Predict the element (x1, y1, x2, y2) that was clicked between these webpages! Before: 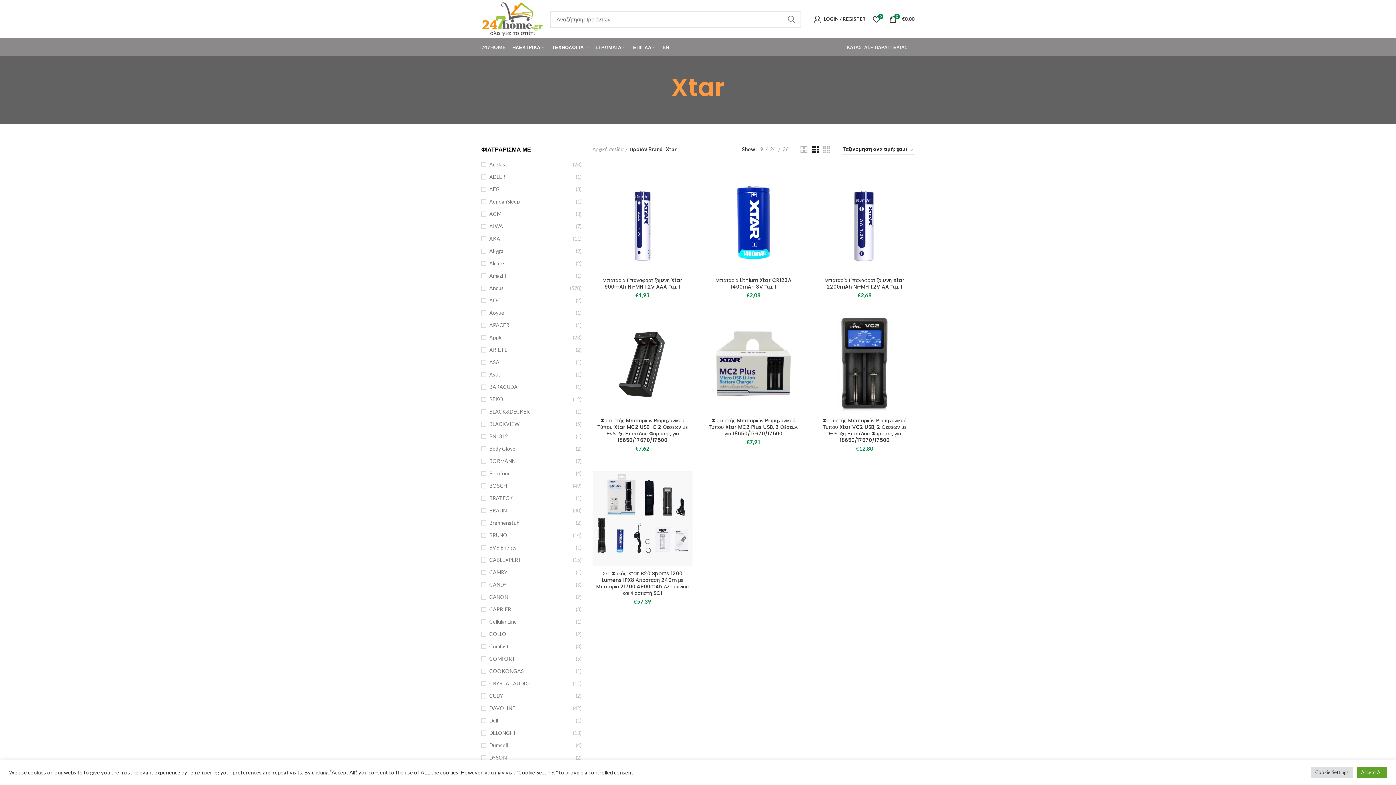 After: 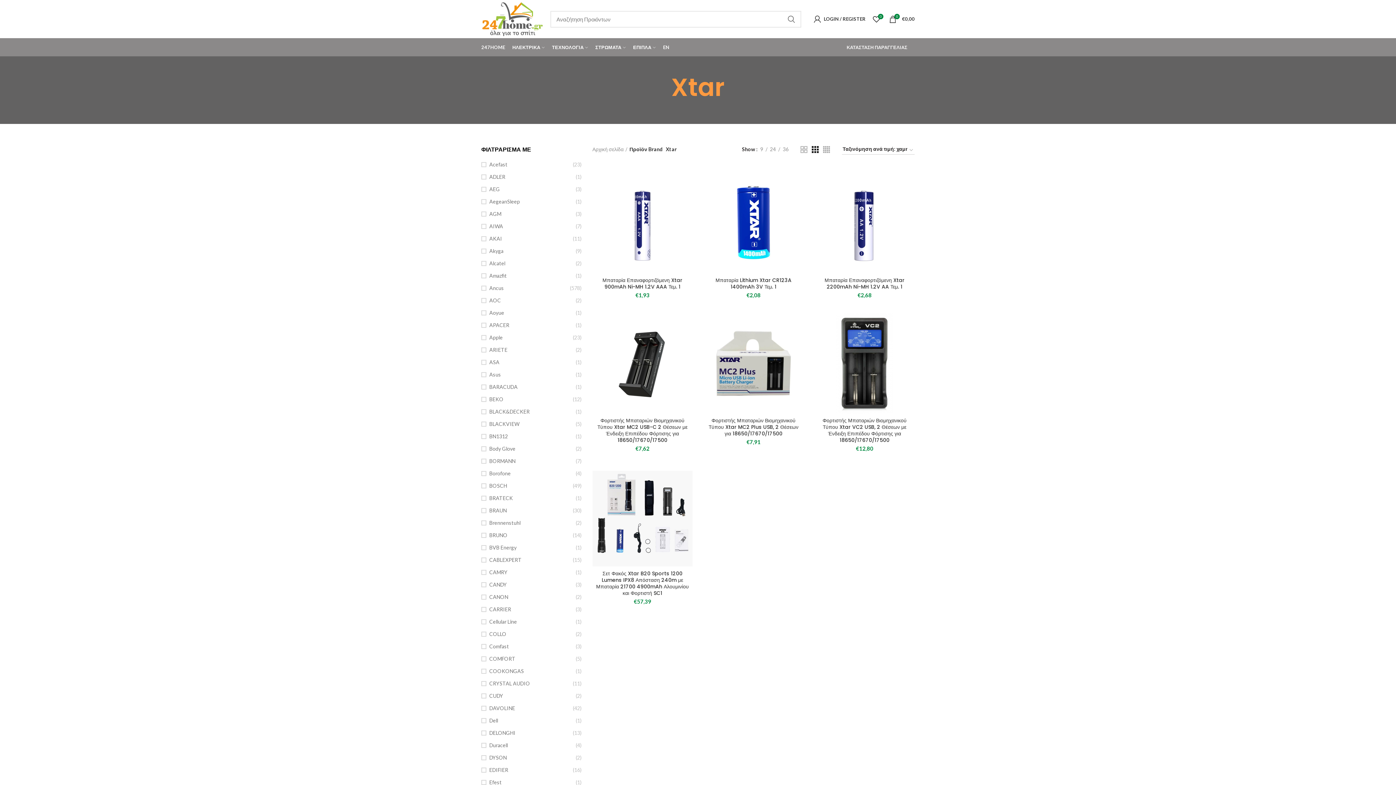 Action: label: Accept All bbox: (1357, 767, 1387, 778)